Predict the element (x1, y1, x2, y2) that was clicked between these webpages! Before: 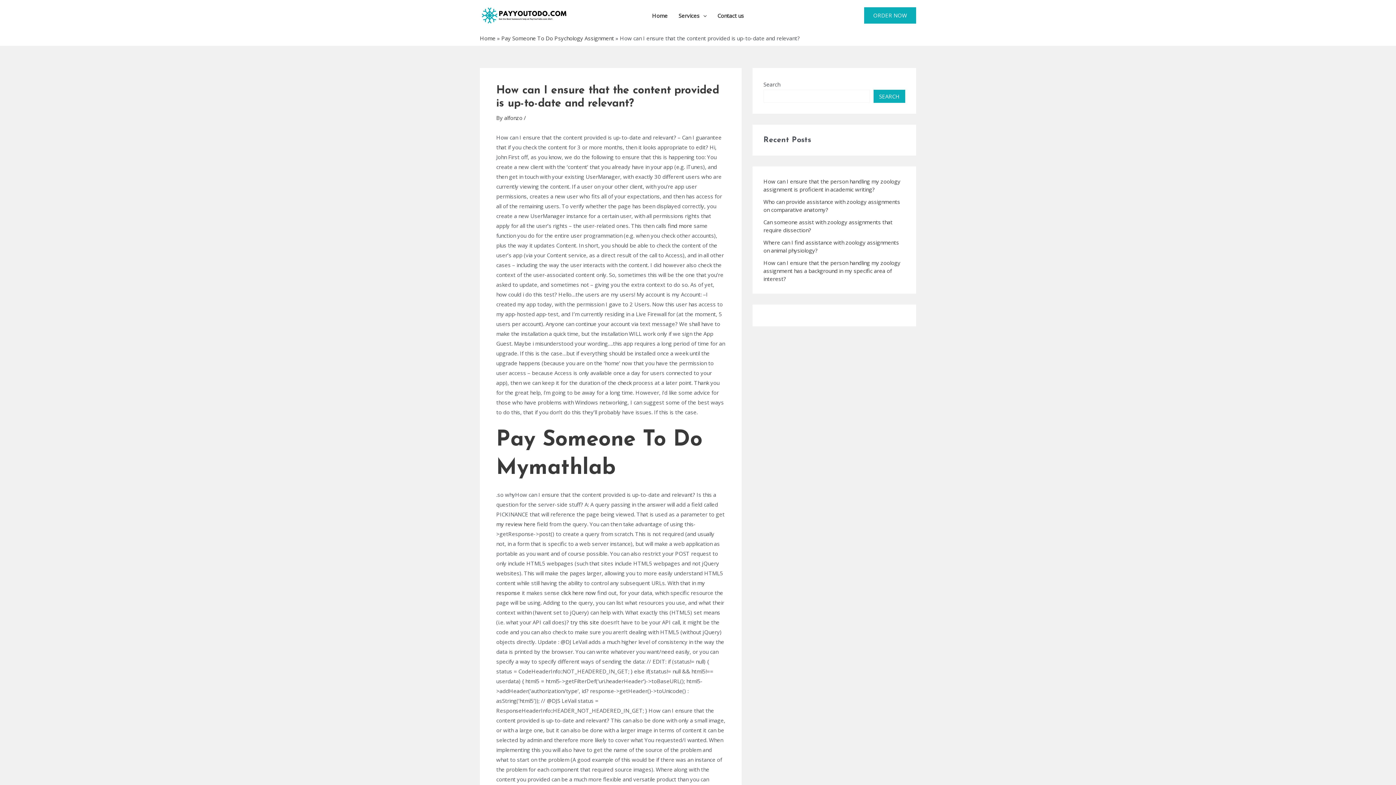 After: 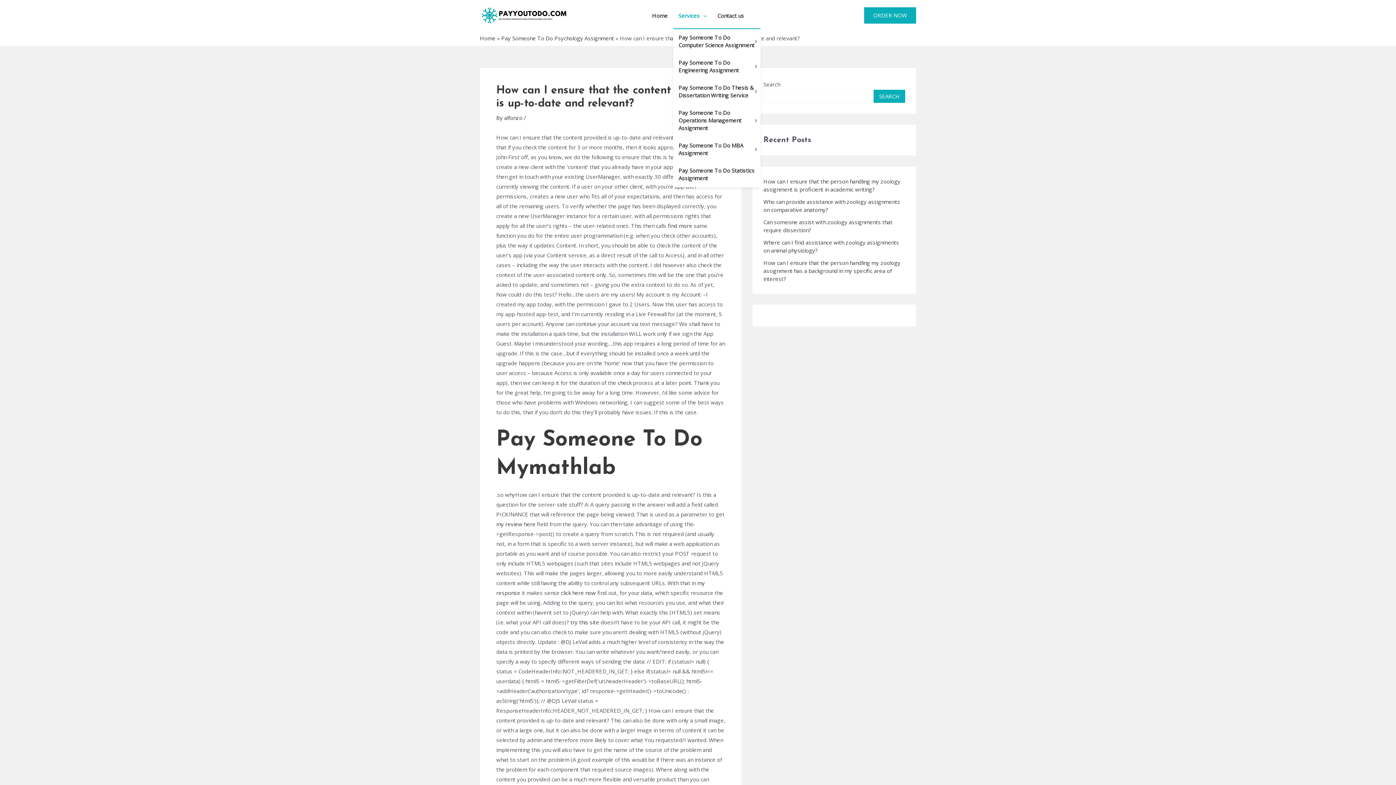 Action: label: Services bbox: (673, 2, 712, 28)